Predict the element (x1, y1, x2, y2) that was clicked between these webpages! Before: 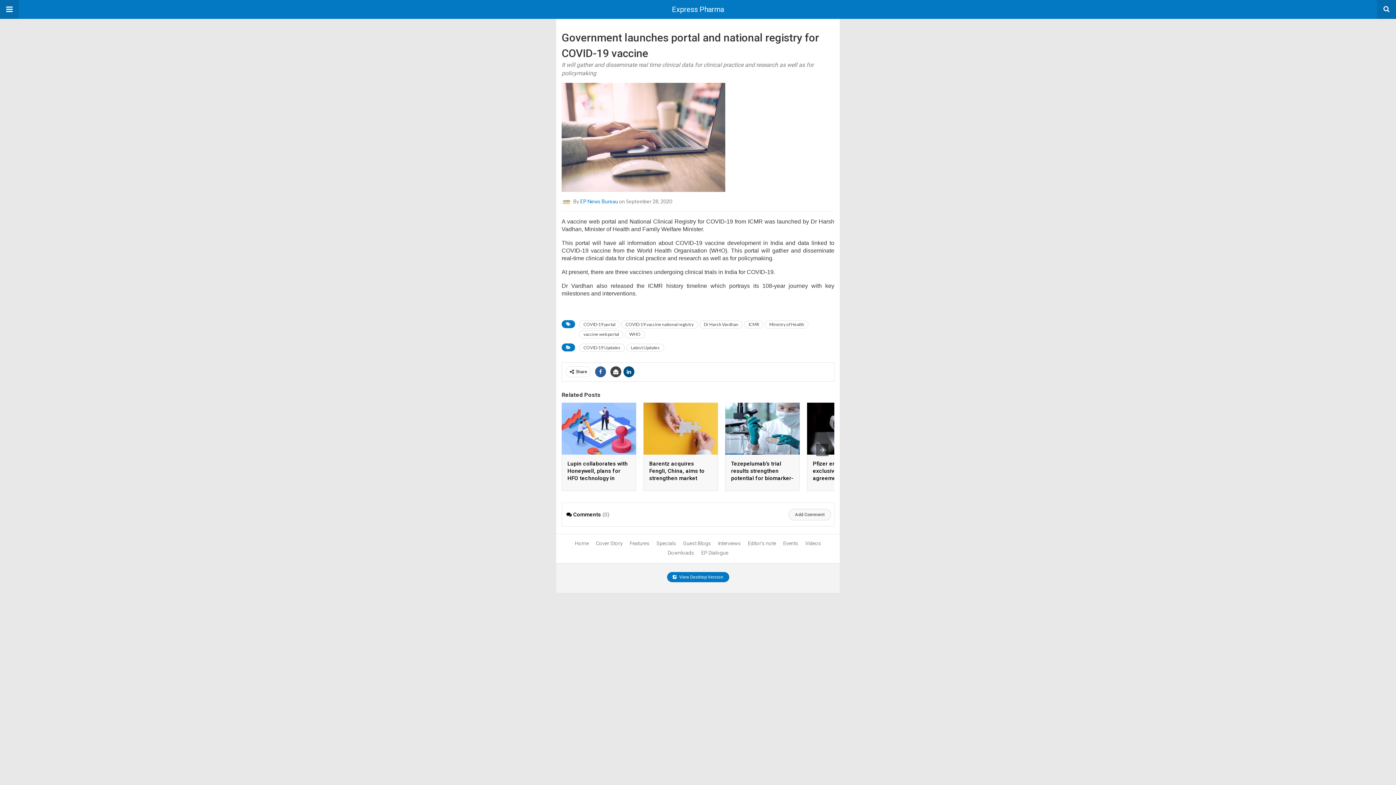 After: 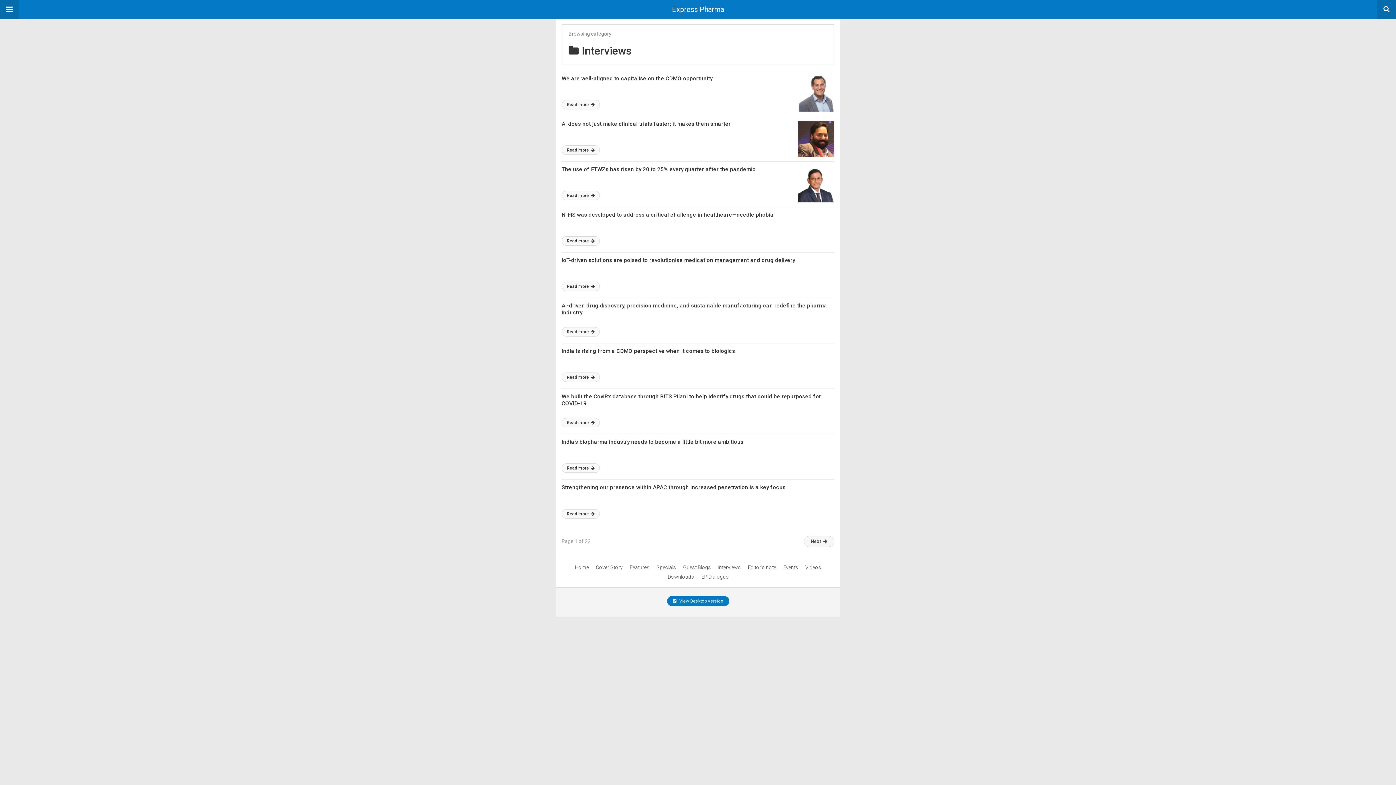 Action: bbox: (718, 540, 741, 546) label: Interviews